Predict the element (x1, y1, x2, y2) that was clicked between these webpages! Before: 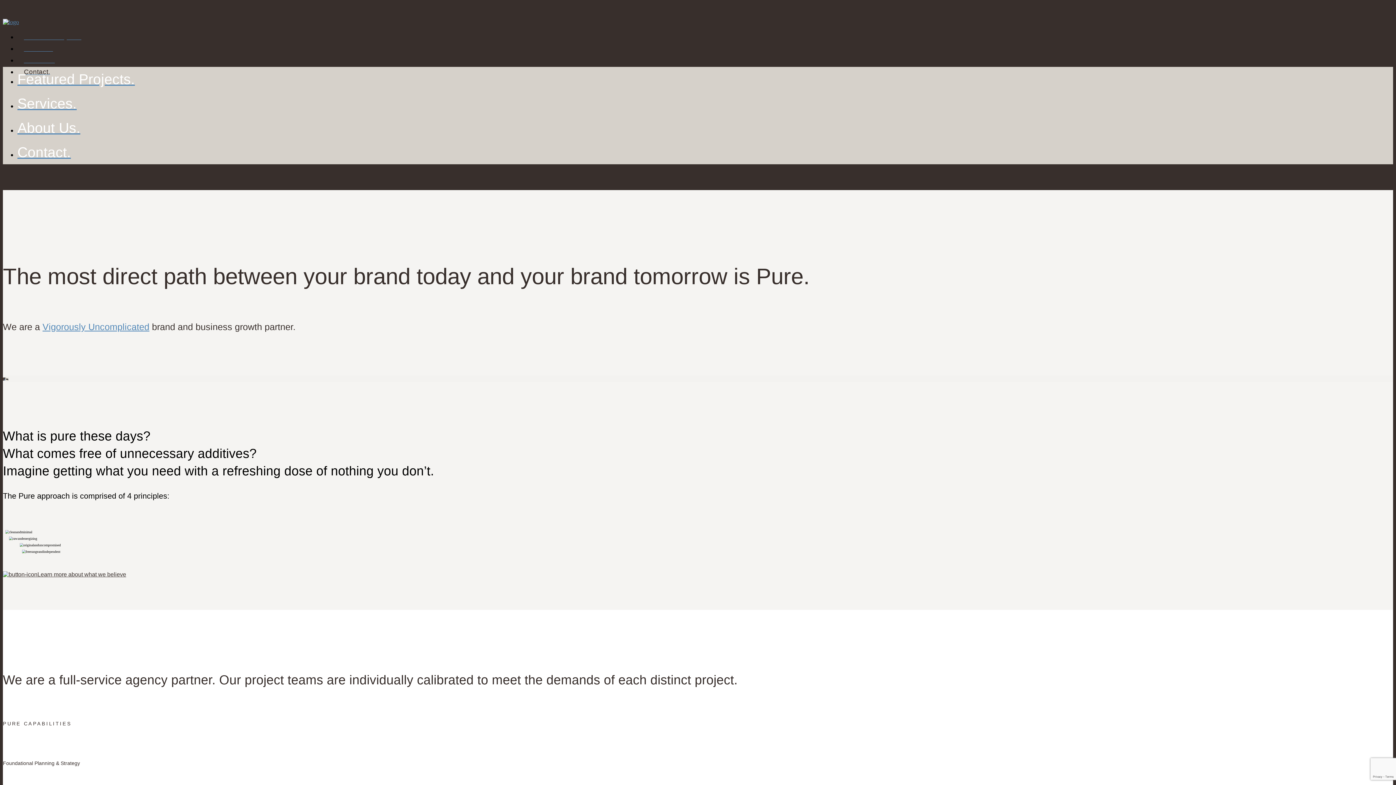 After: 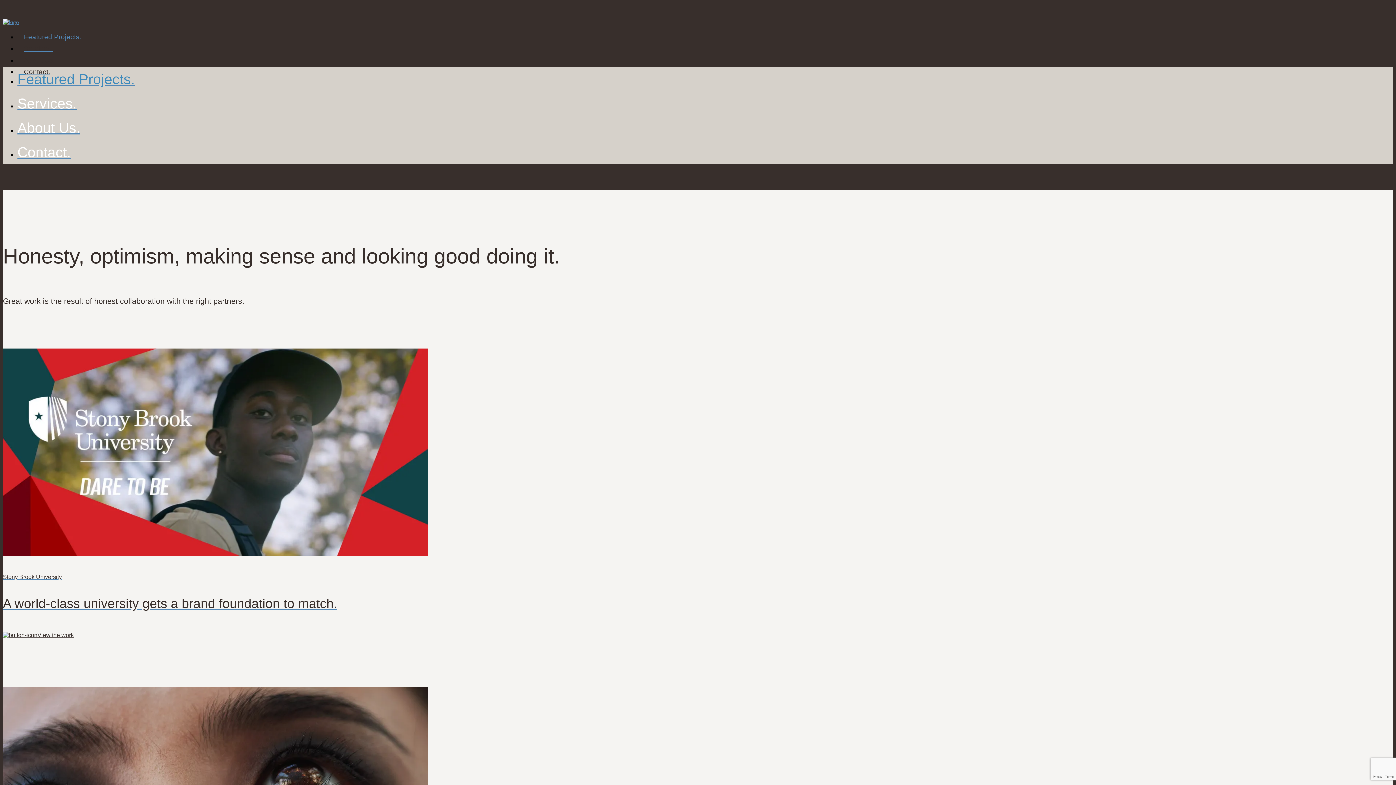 Action: bbox: (17, 33, 87, 40) label: Featured Projects.